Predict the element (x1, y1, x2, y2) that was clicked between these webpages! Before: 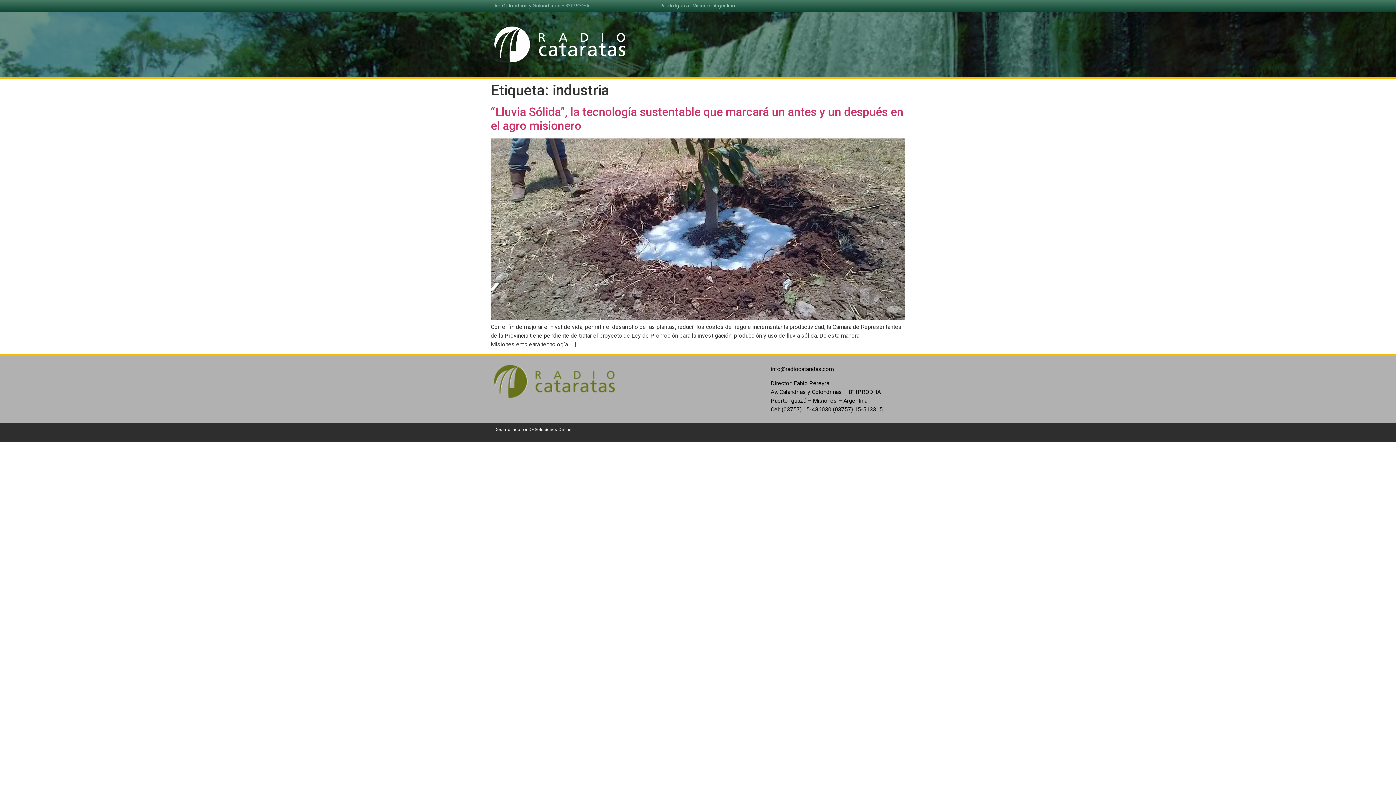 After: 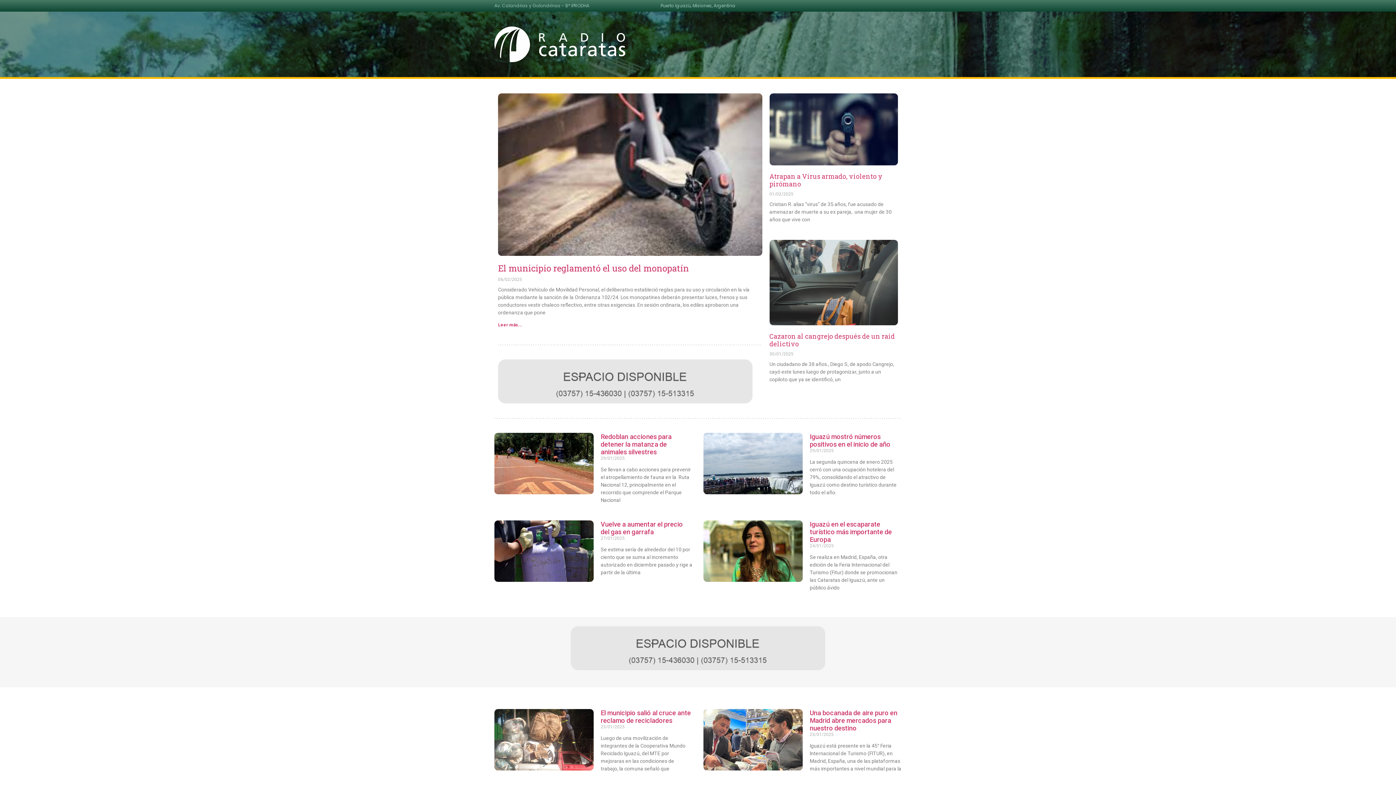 Action: bbox: (494, 365, 614, 397)